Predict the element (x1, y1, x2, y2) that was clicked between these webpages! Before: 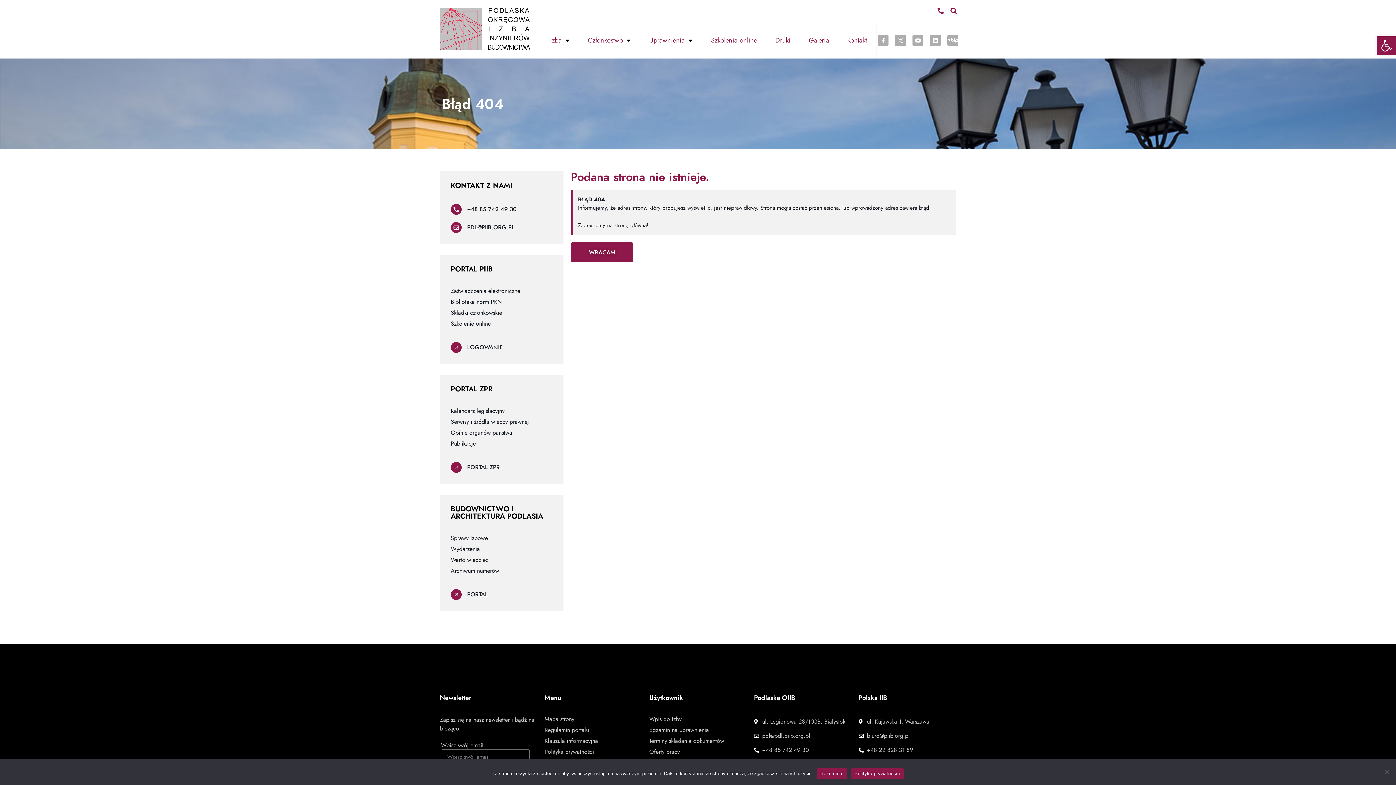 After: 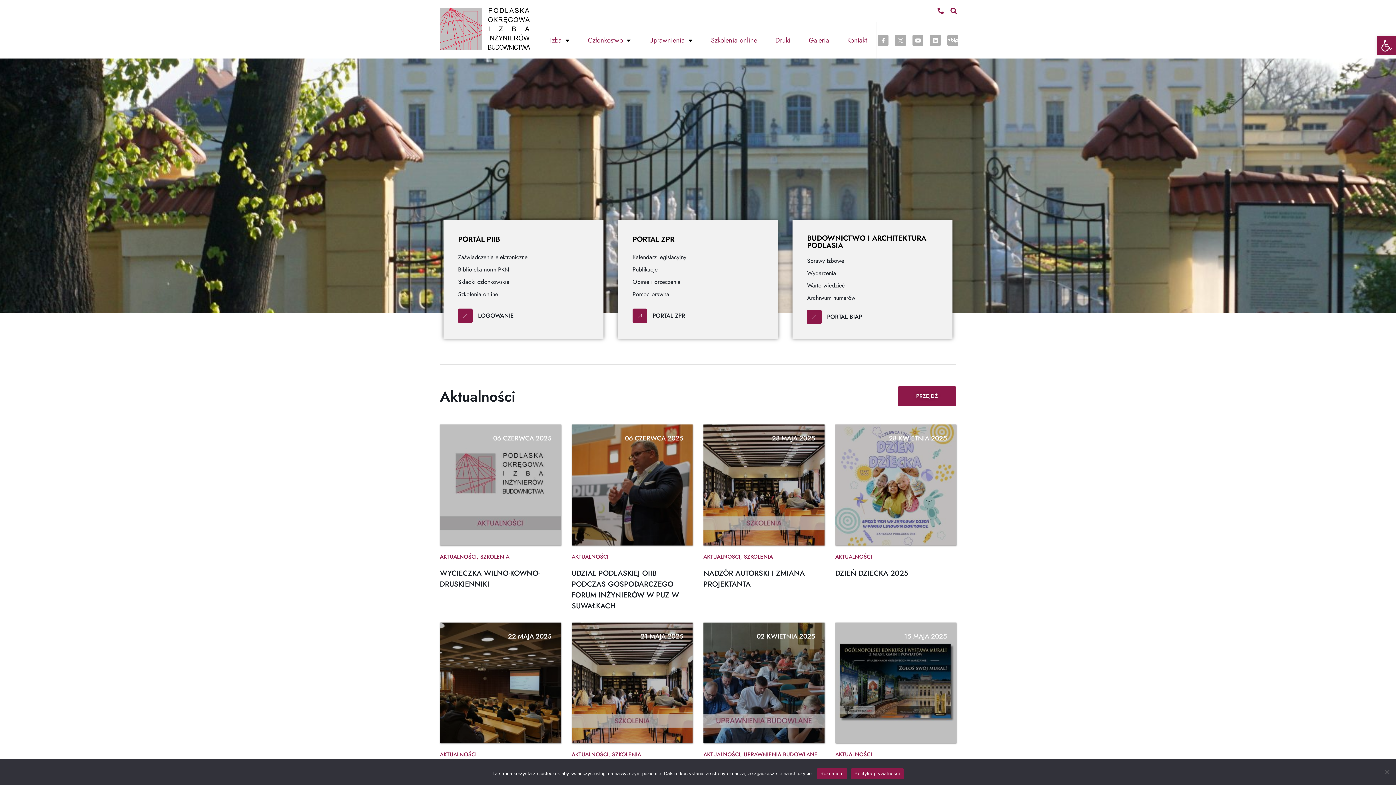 Action: bbox: (570, 242, 633, 262) label: WRACAM